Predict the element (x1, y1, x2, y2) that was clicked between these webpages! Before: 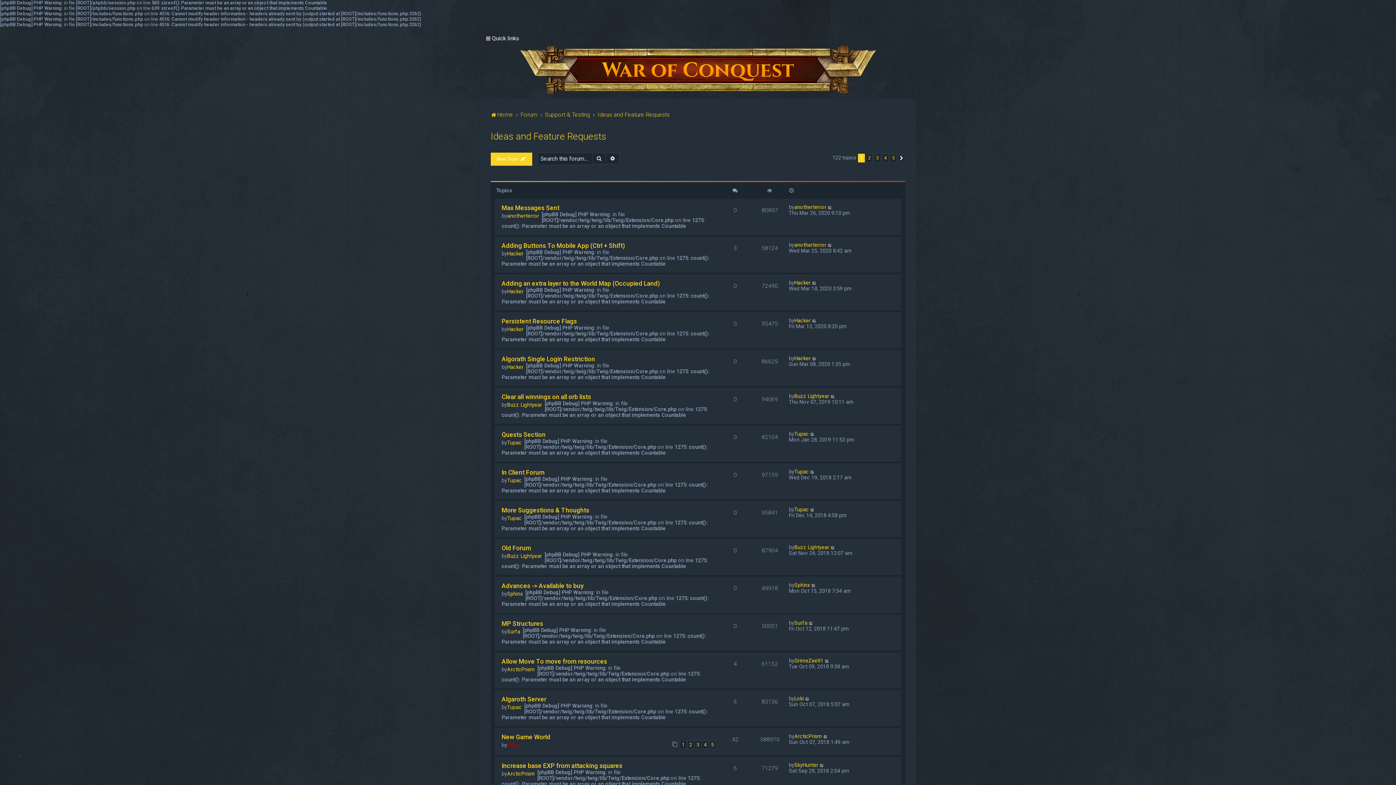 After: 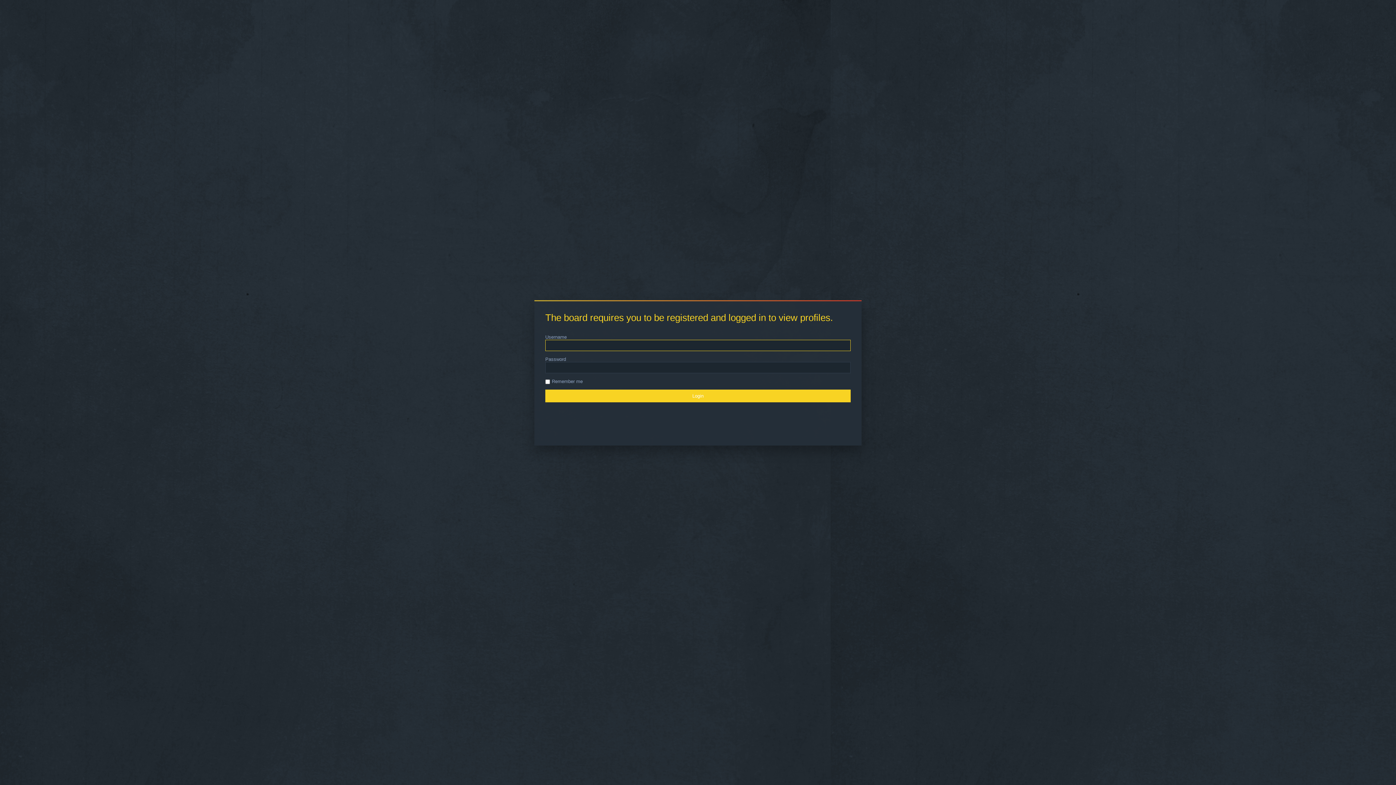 Action: bbox: (507, 515, 521, 521) label: Tupac